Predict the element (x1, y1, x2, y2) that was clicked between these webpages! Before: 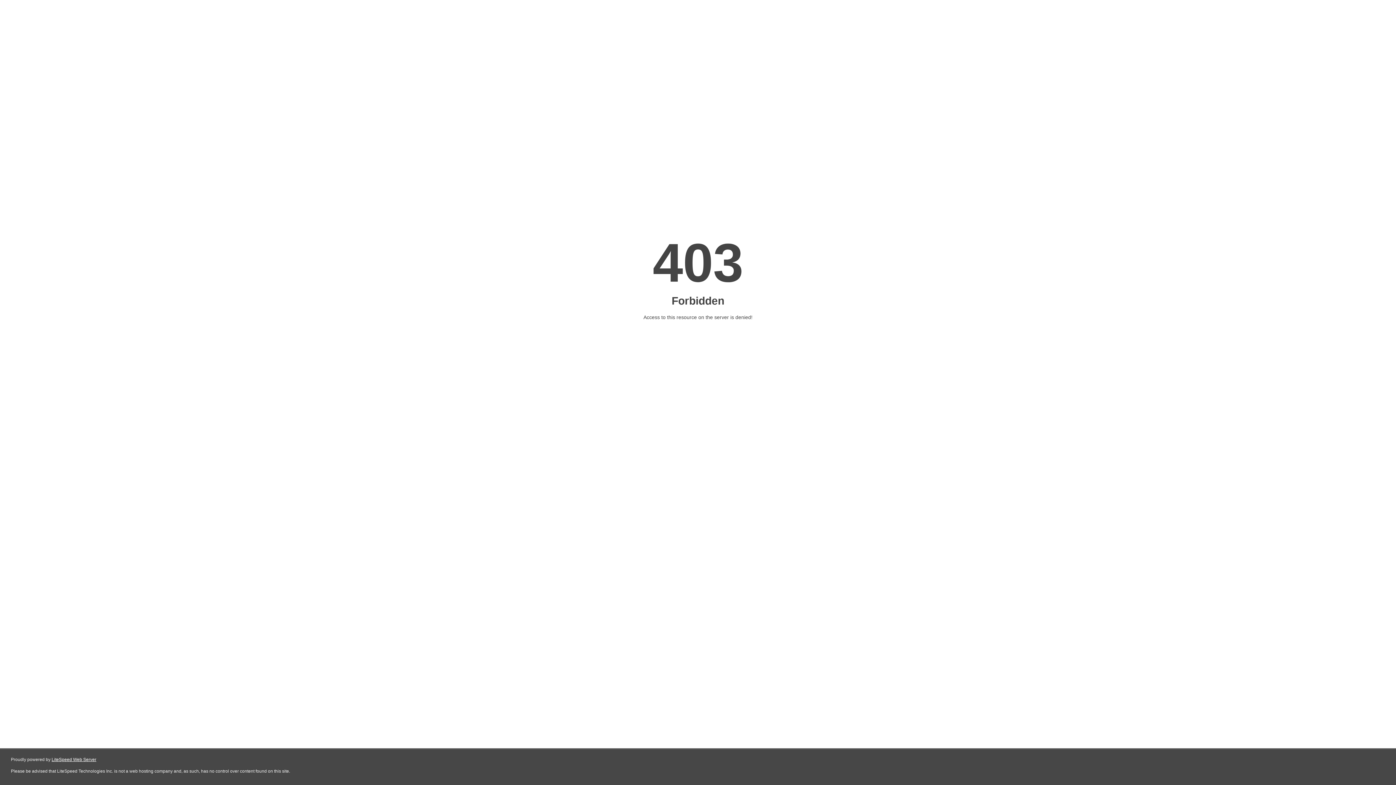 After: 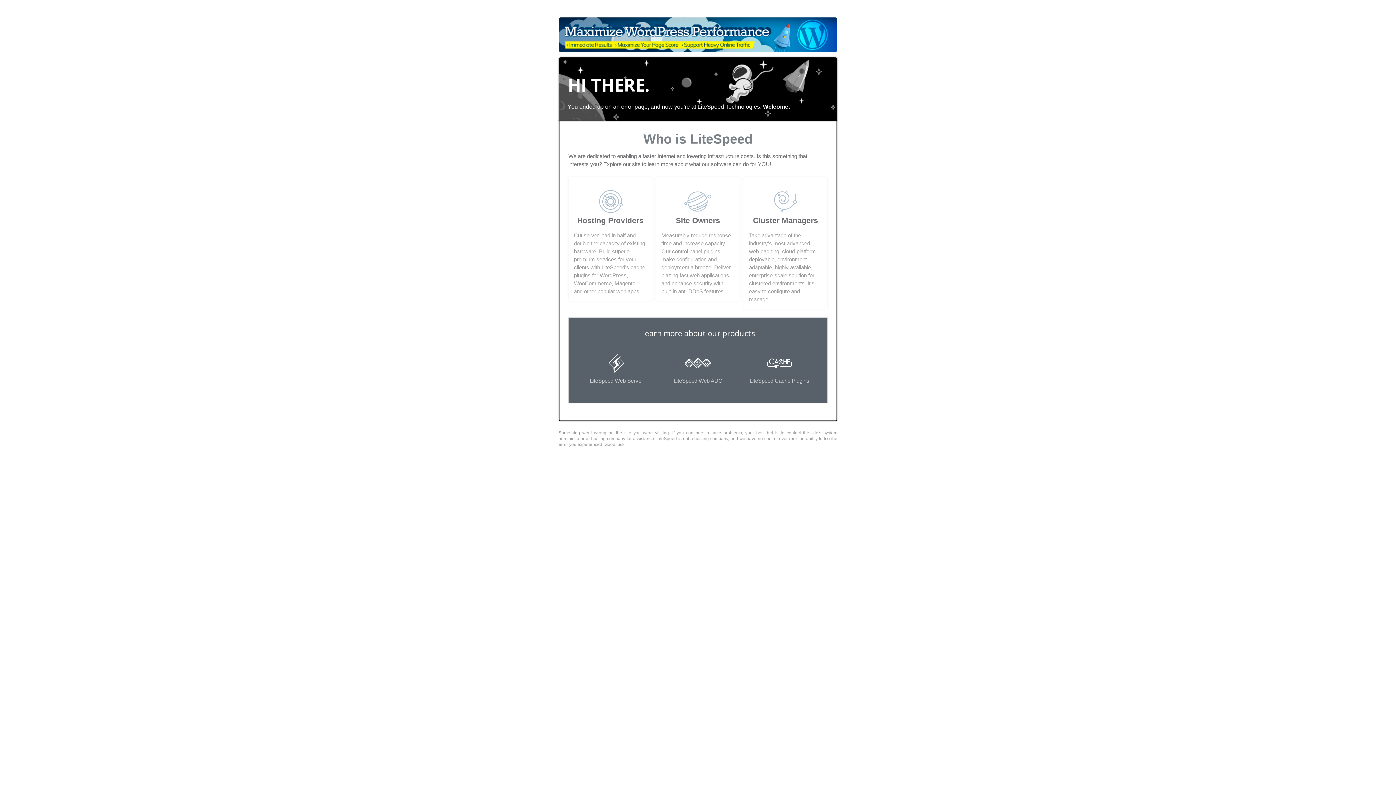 Action: bbox: (51, 757, 96, 762) label: LiteSpeed Web Server